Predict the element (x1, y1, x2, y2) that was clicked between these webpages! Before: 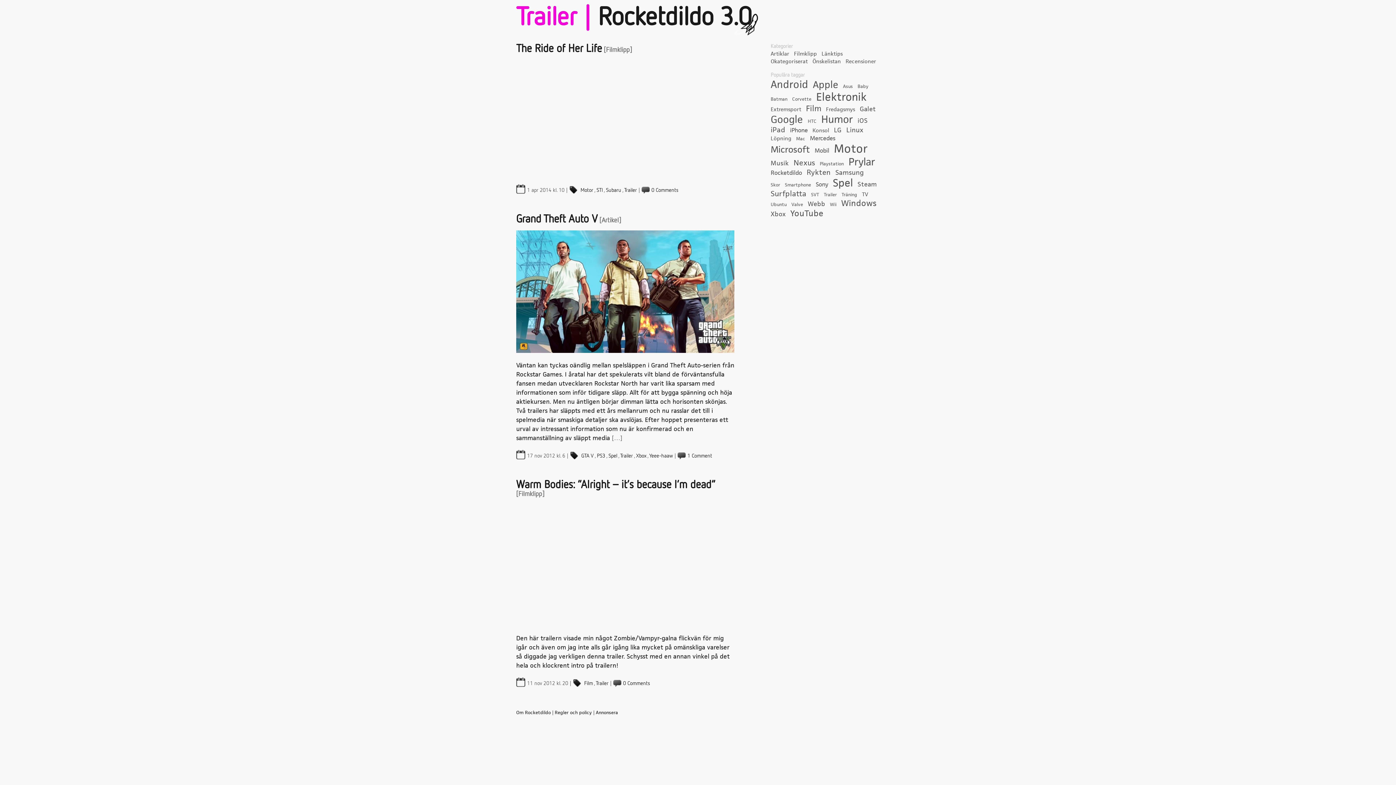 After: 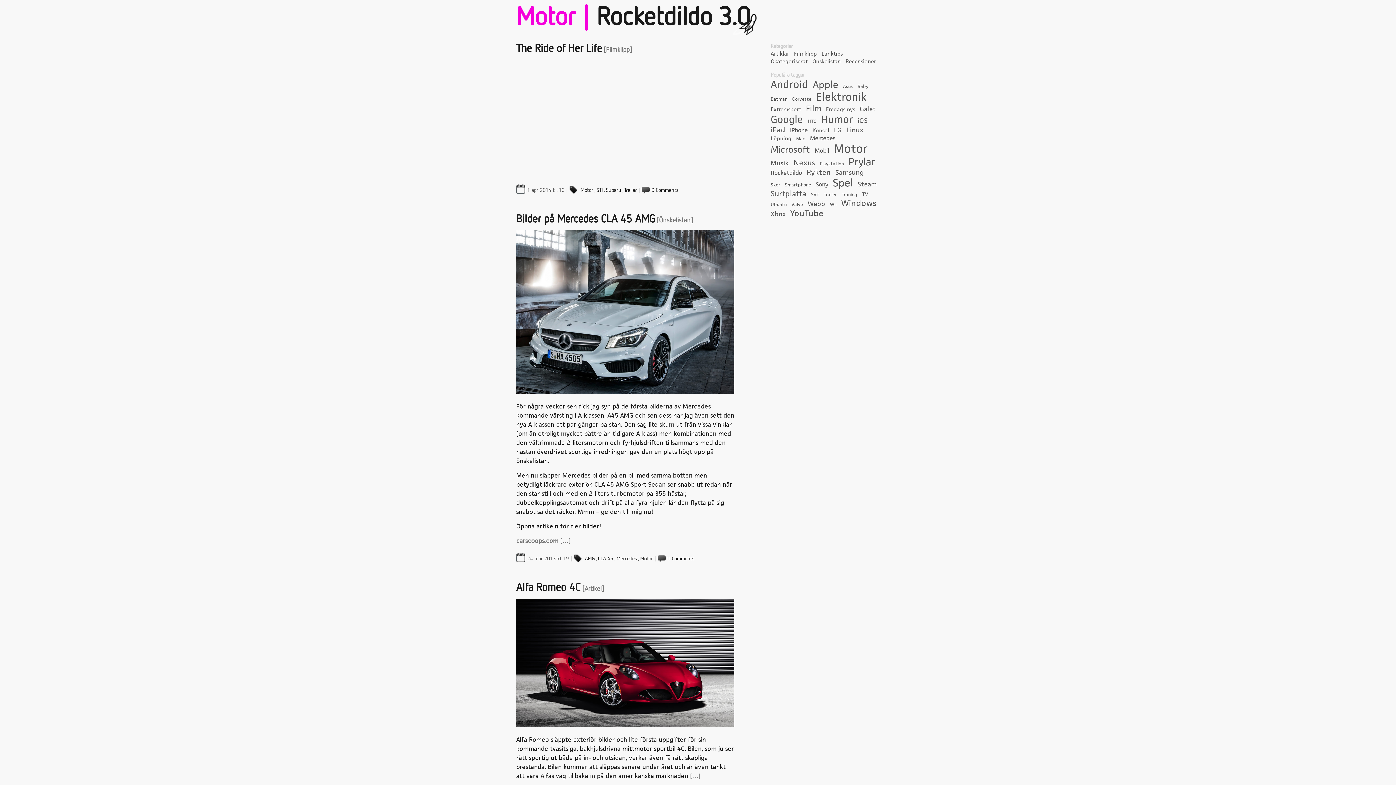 Action: bbox: (834, 142, 868, 156) label: Motor (35 objekt)